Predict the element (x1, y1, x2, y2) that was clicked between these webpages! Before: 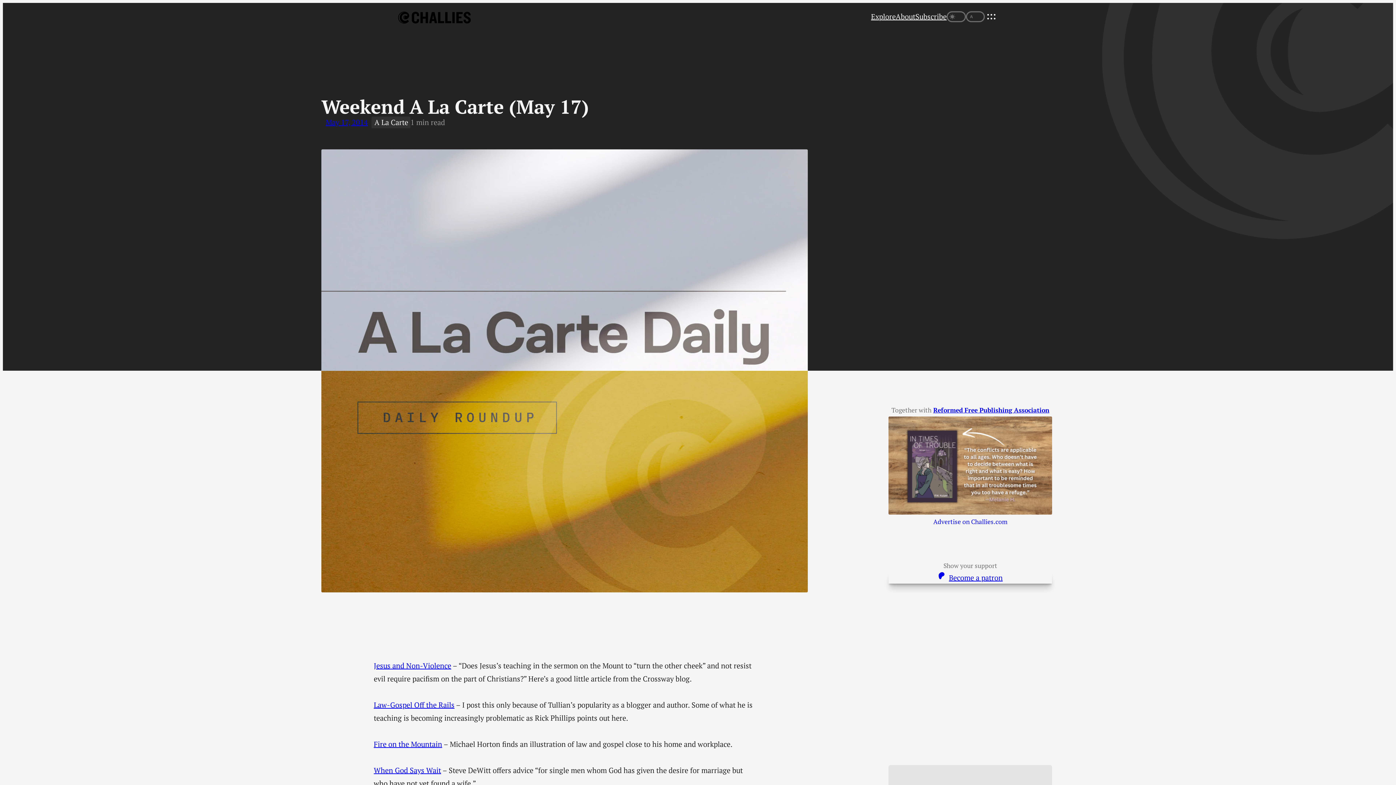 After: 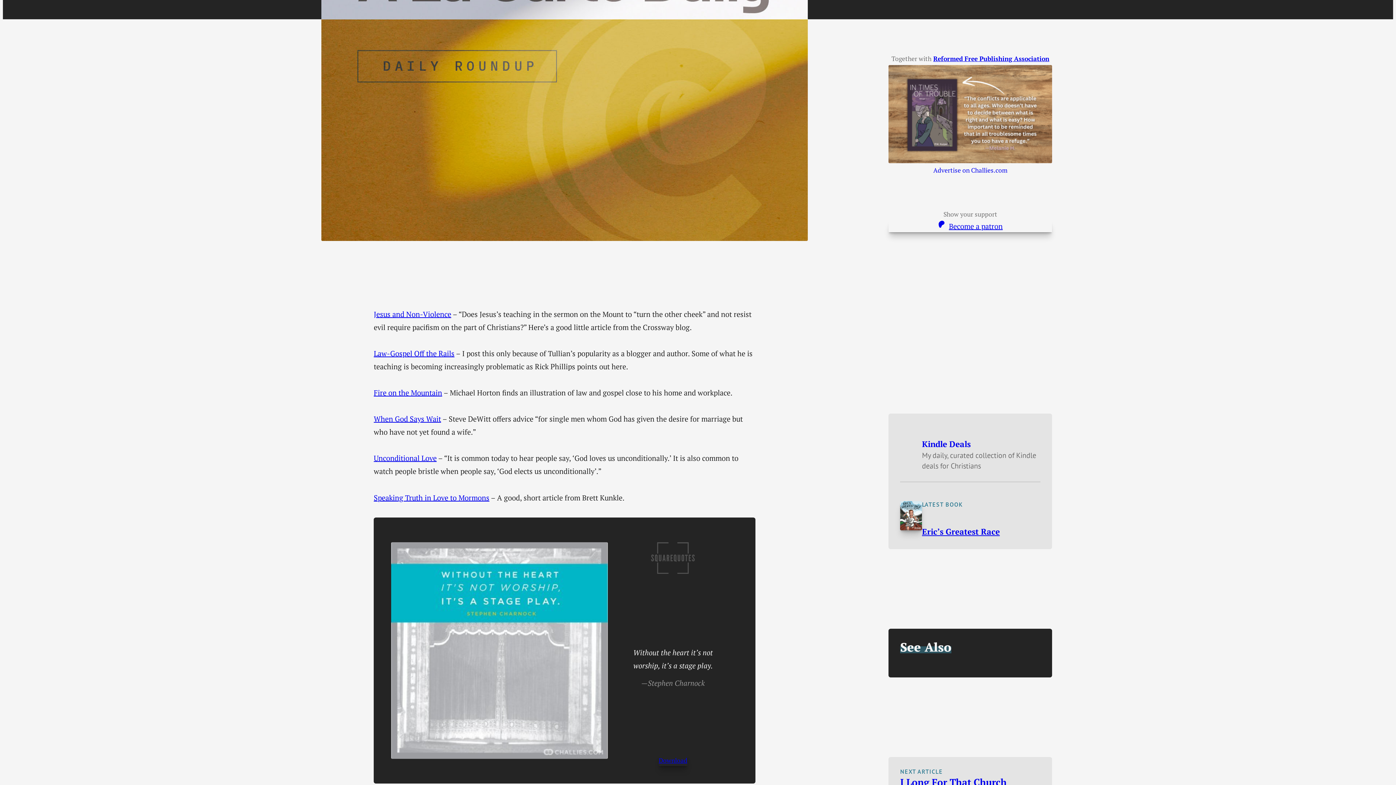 Action: label: Fire on the Mountain bbox: (373, 740, 442, 749)